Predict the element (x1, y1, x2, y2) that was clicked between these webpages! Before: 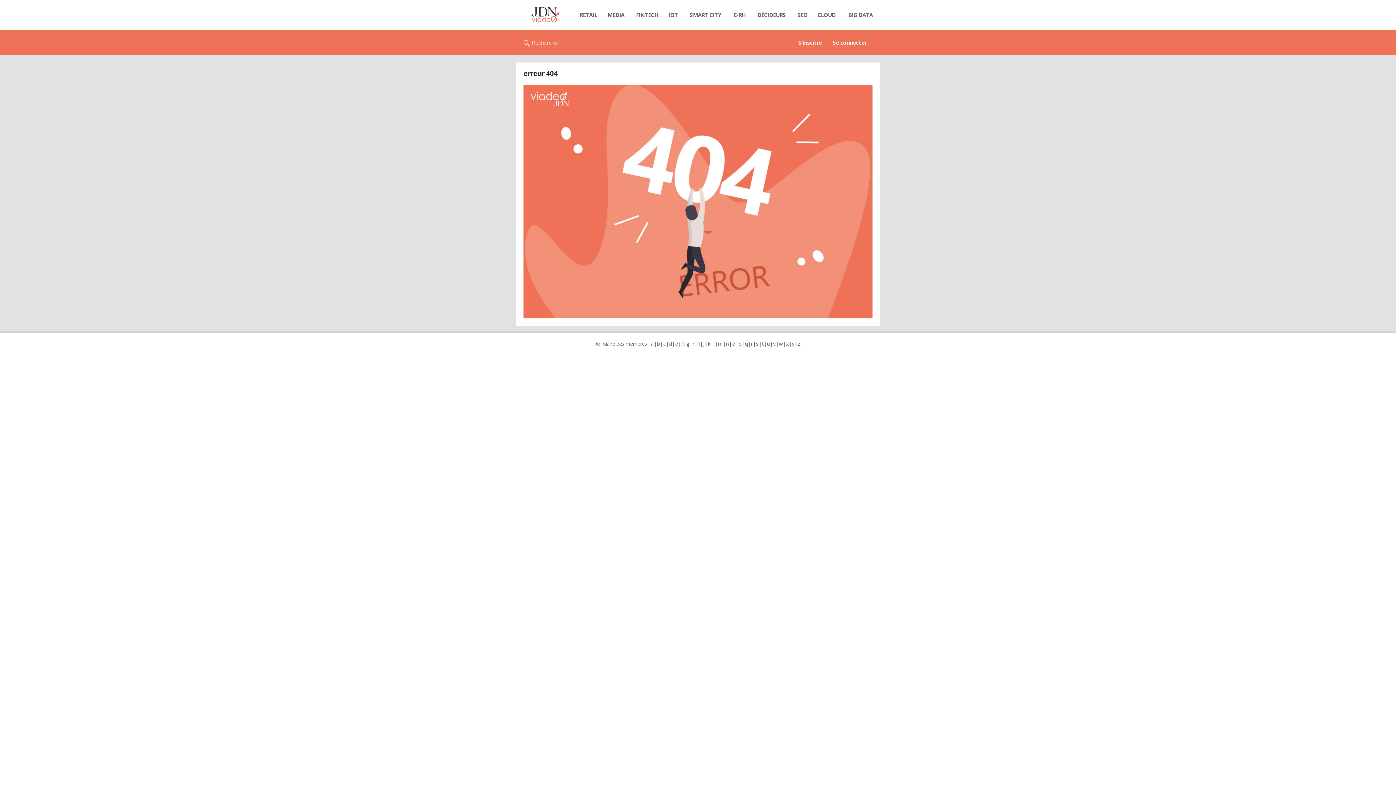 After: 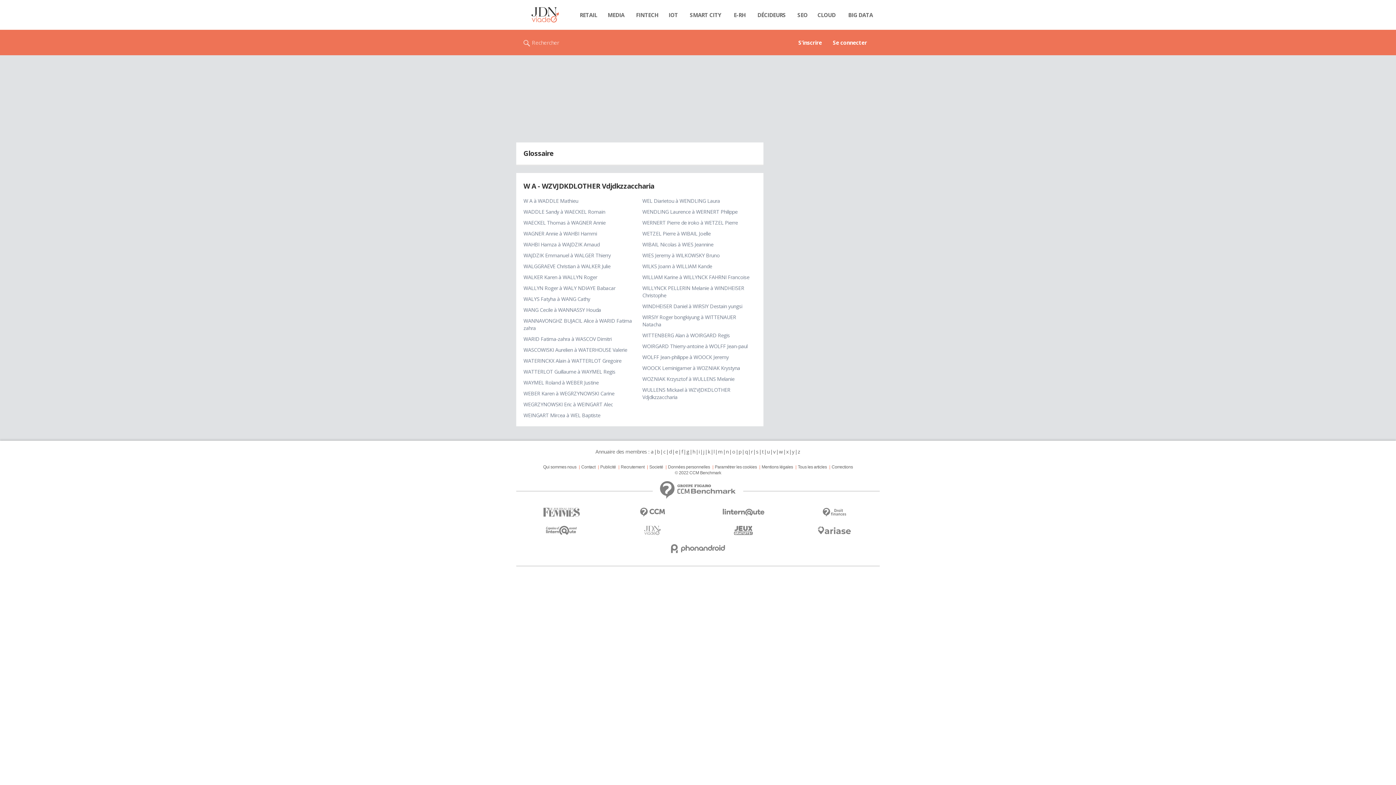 Action: label: w bbox: (778, 340, 783, 347)